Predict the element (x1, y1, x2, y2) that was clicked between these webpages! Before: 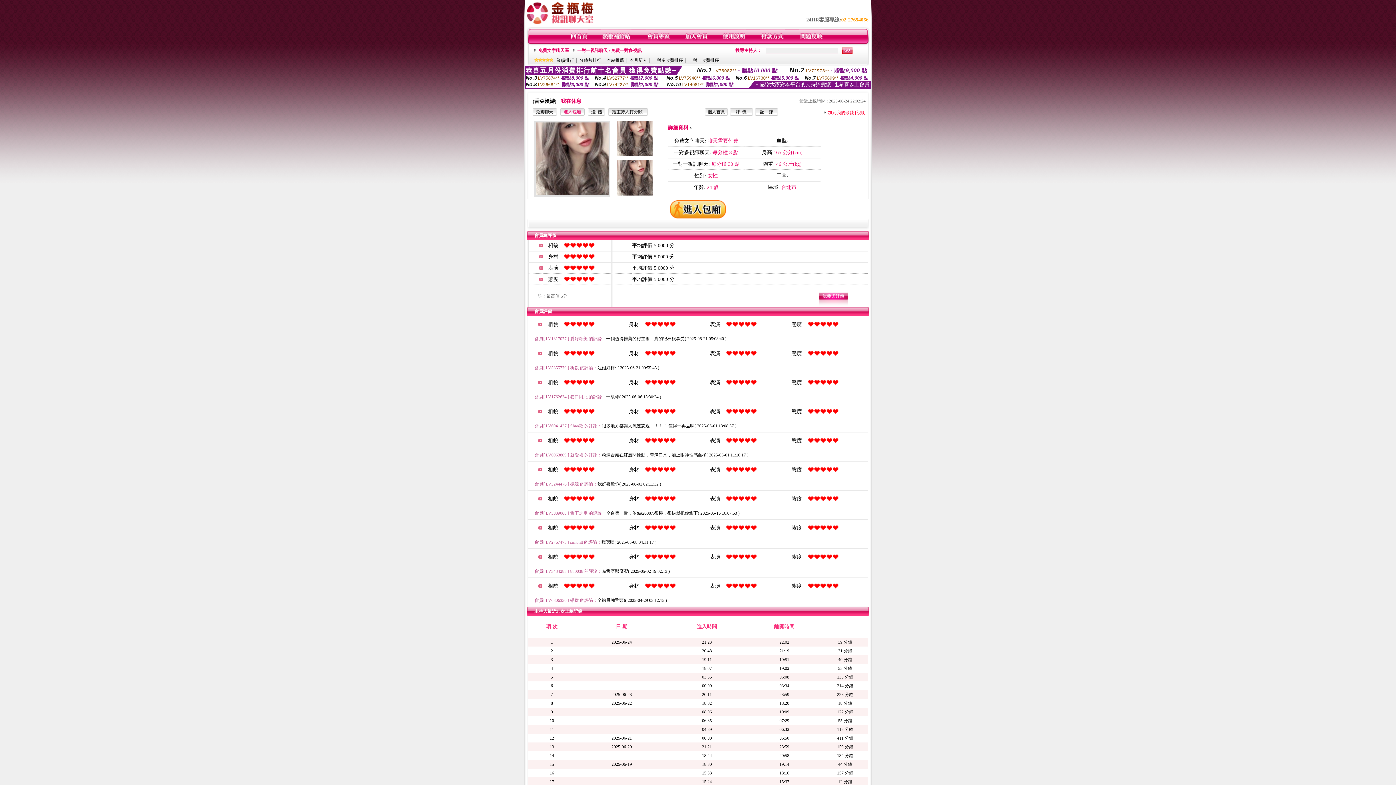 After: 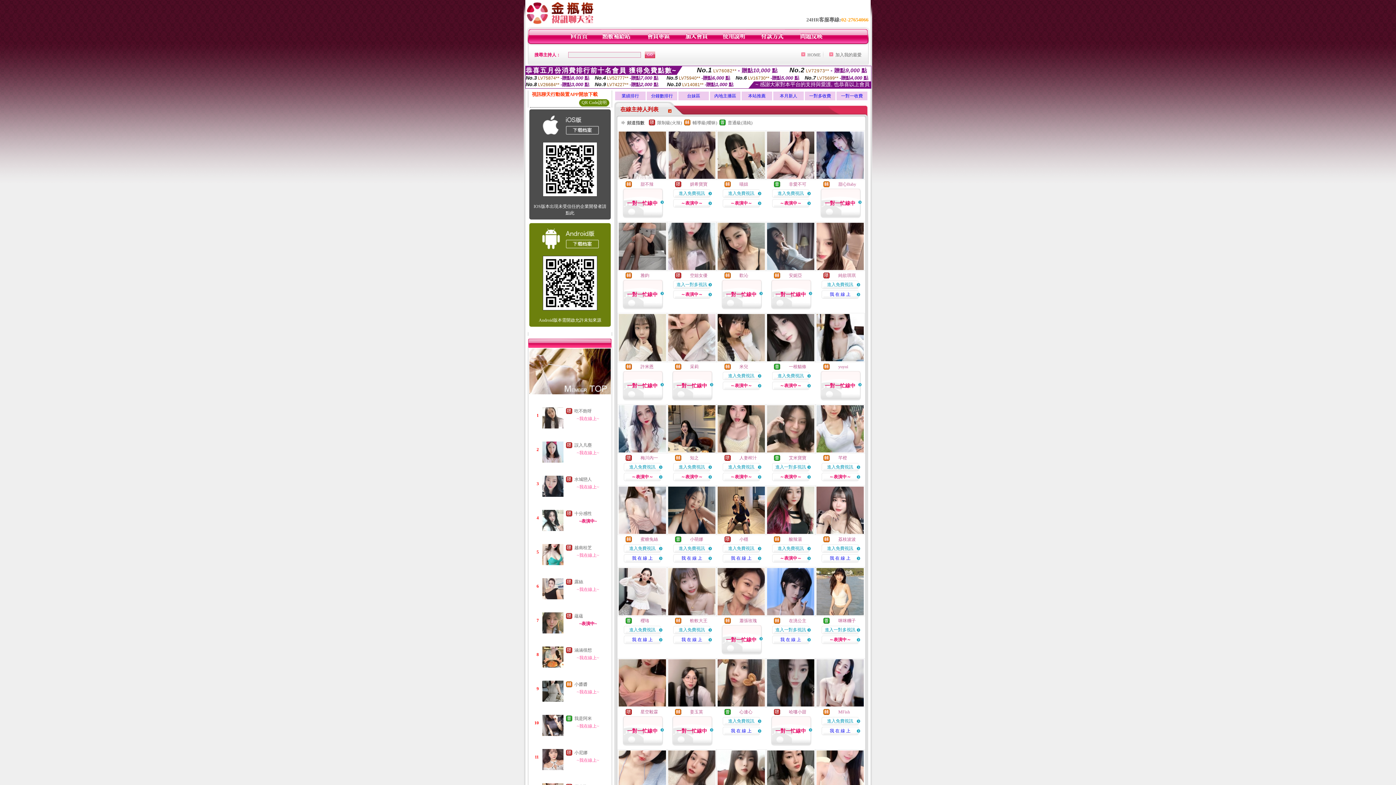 Action: label: 一對一視訊聊天 / 免費一對多視訊 bbox: (577, 48, 641, 53)